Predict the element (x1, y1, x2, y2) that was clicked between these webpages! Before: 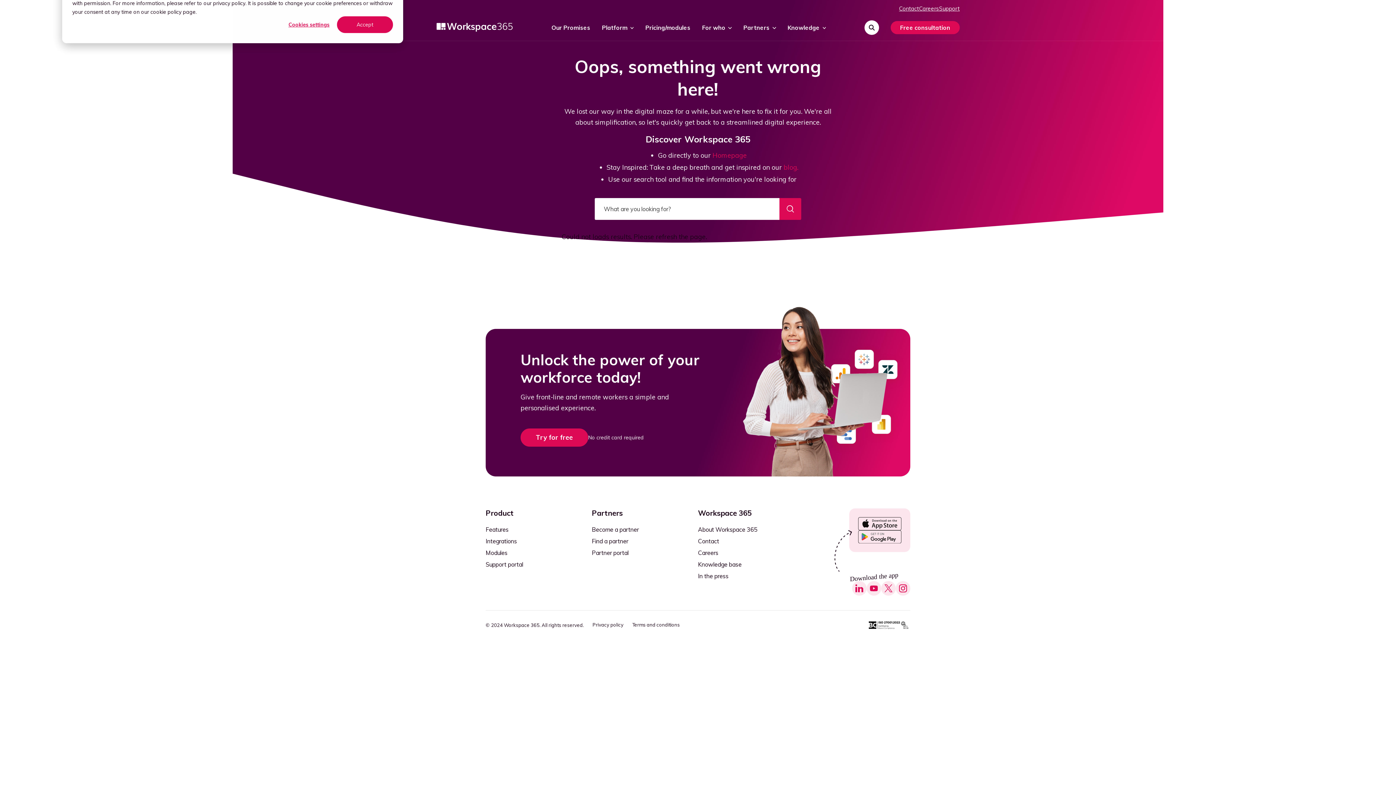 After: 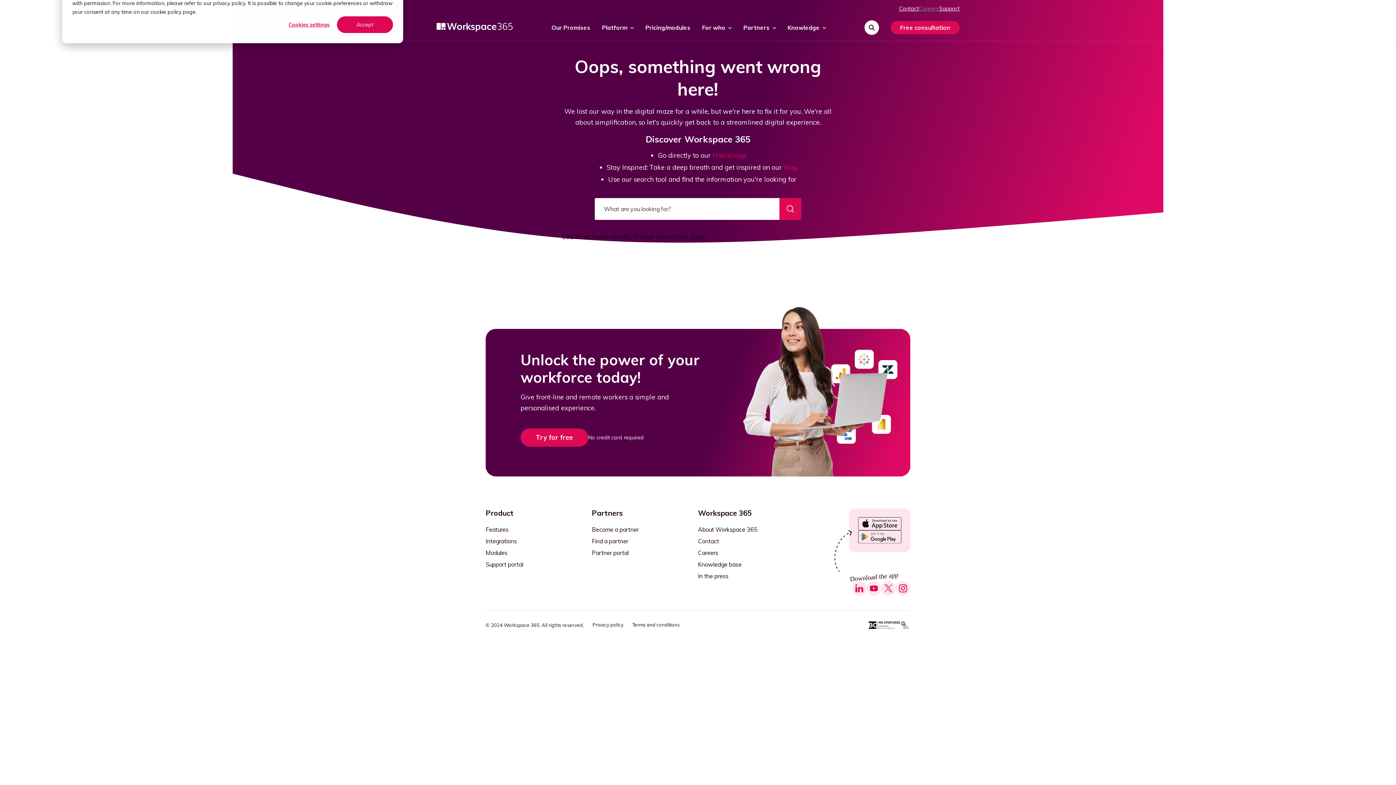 Action: bbox: (919, 5, 939, 11) label: Careers